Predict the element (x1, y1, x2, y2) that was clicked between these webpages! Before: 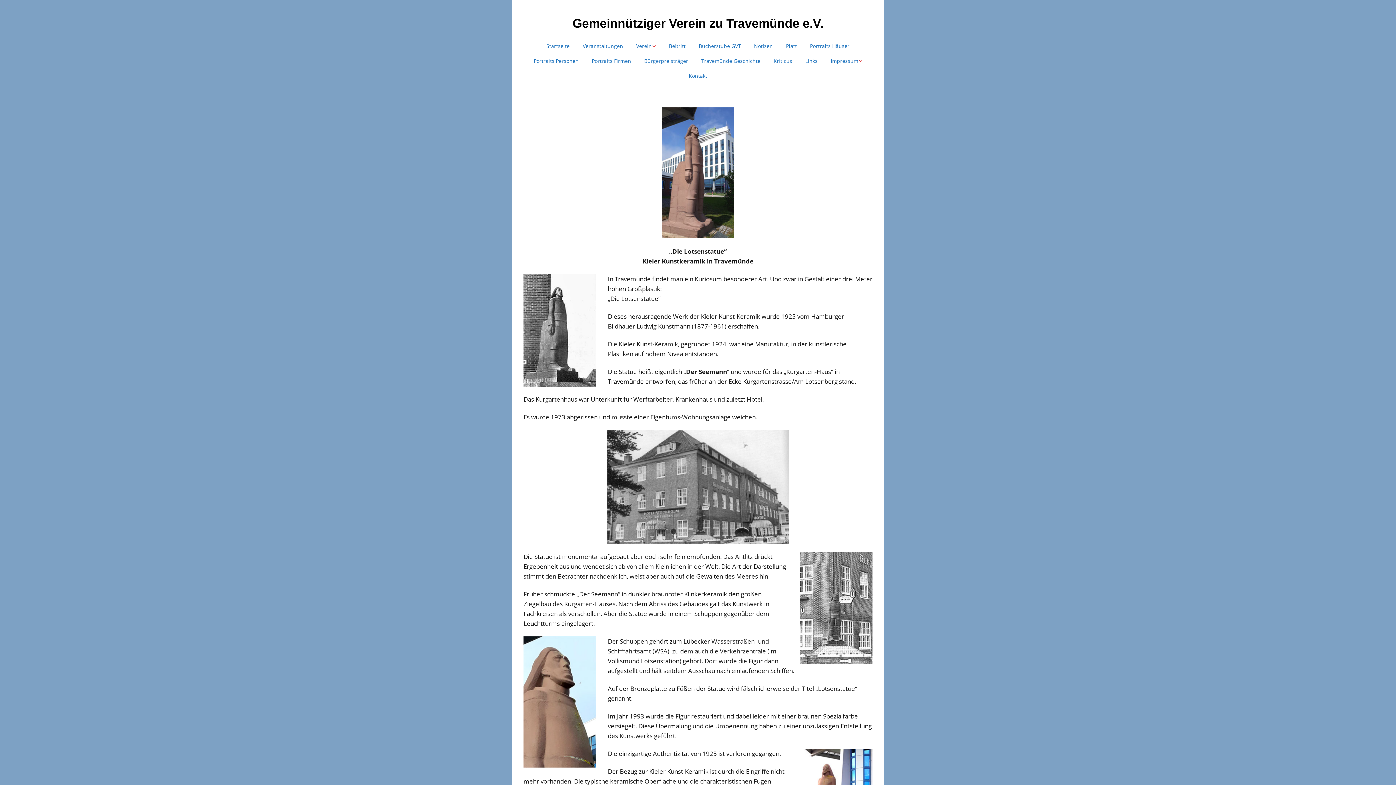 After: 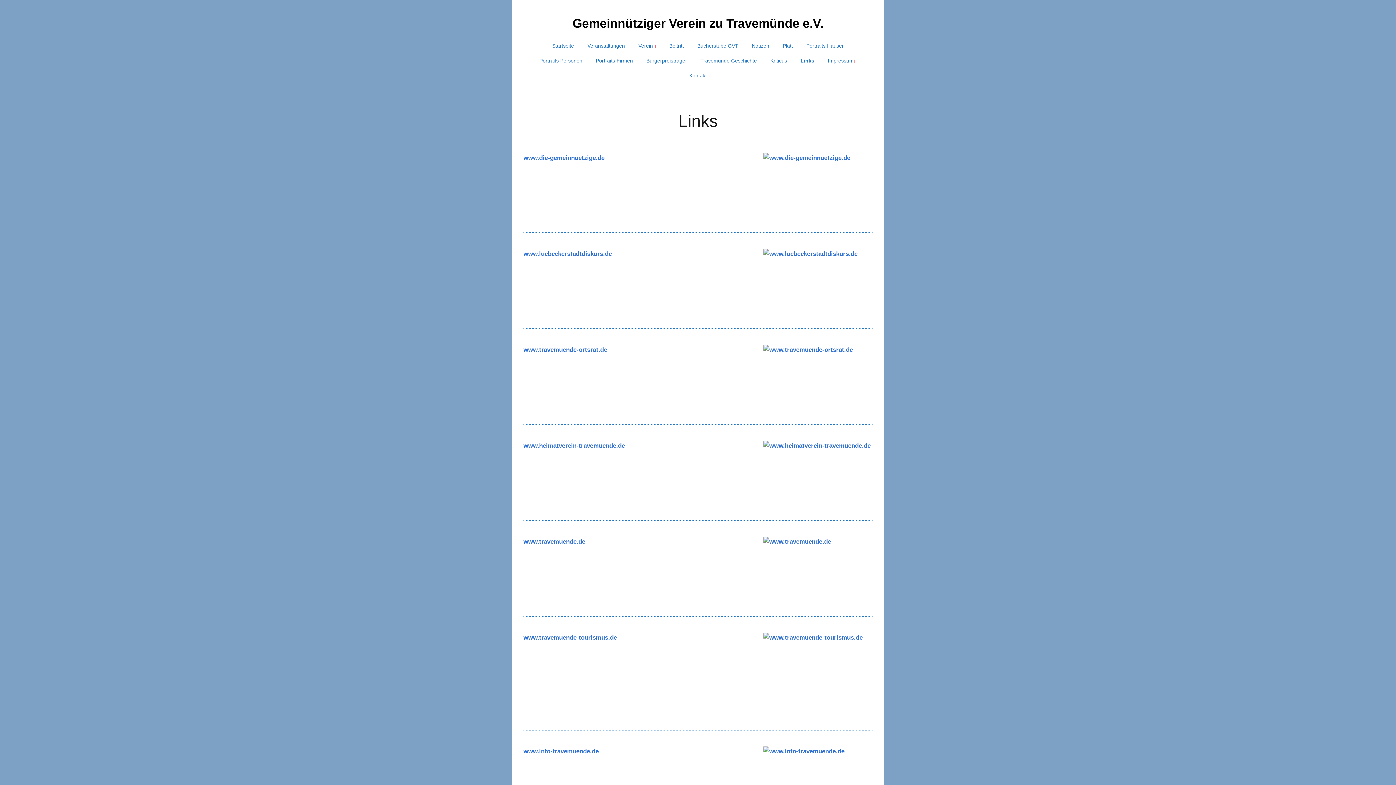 Action: bbox: (799, 53, 823, 68) label: Links